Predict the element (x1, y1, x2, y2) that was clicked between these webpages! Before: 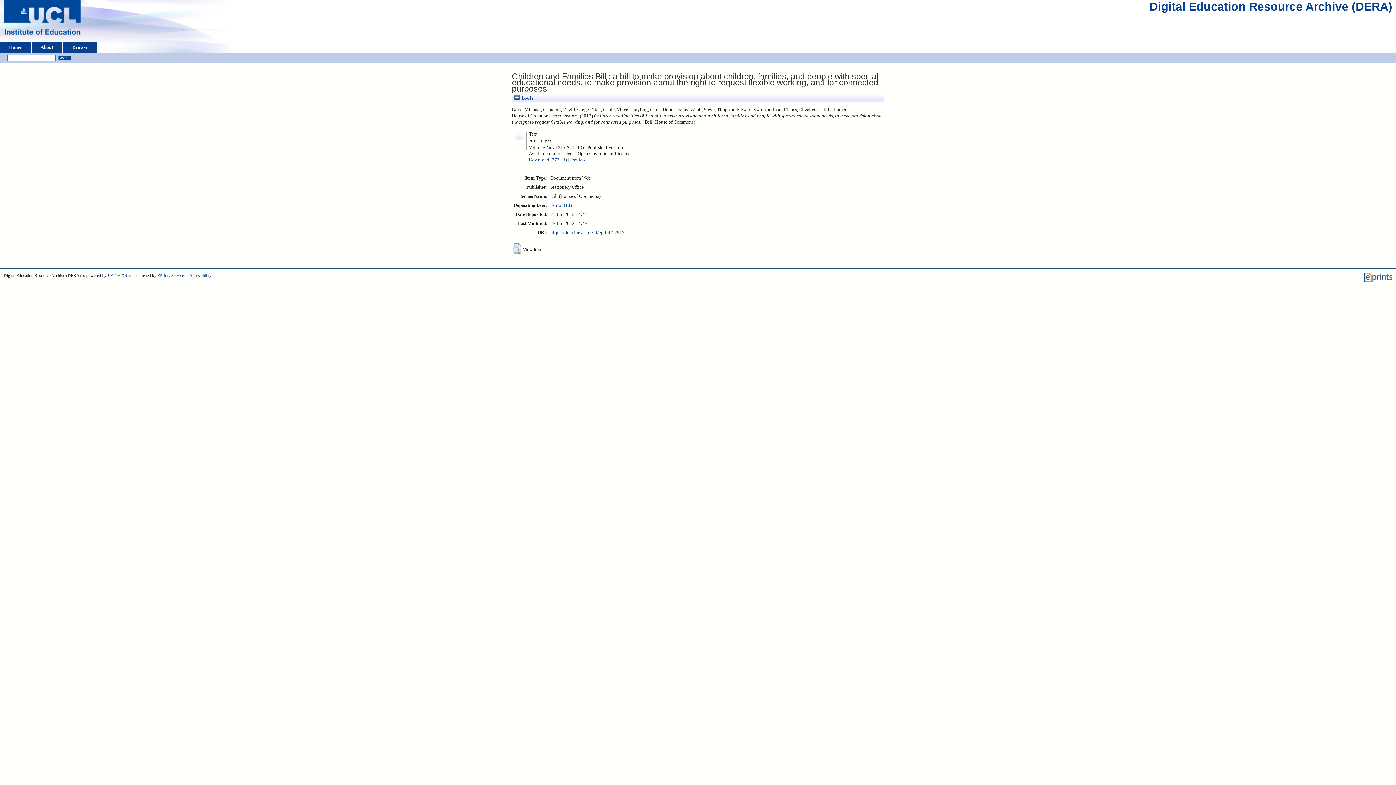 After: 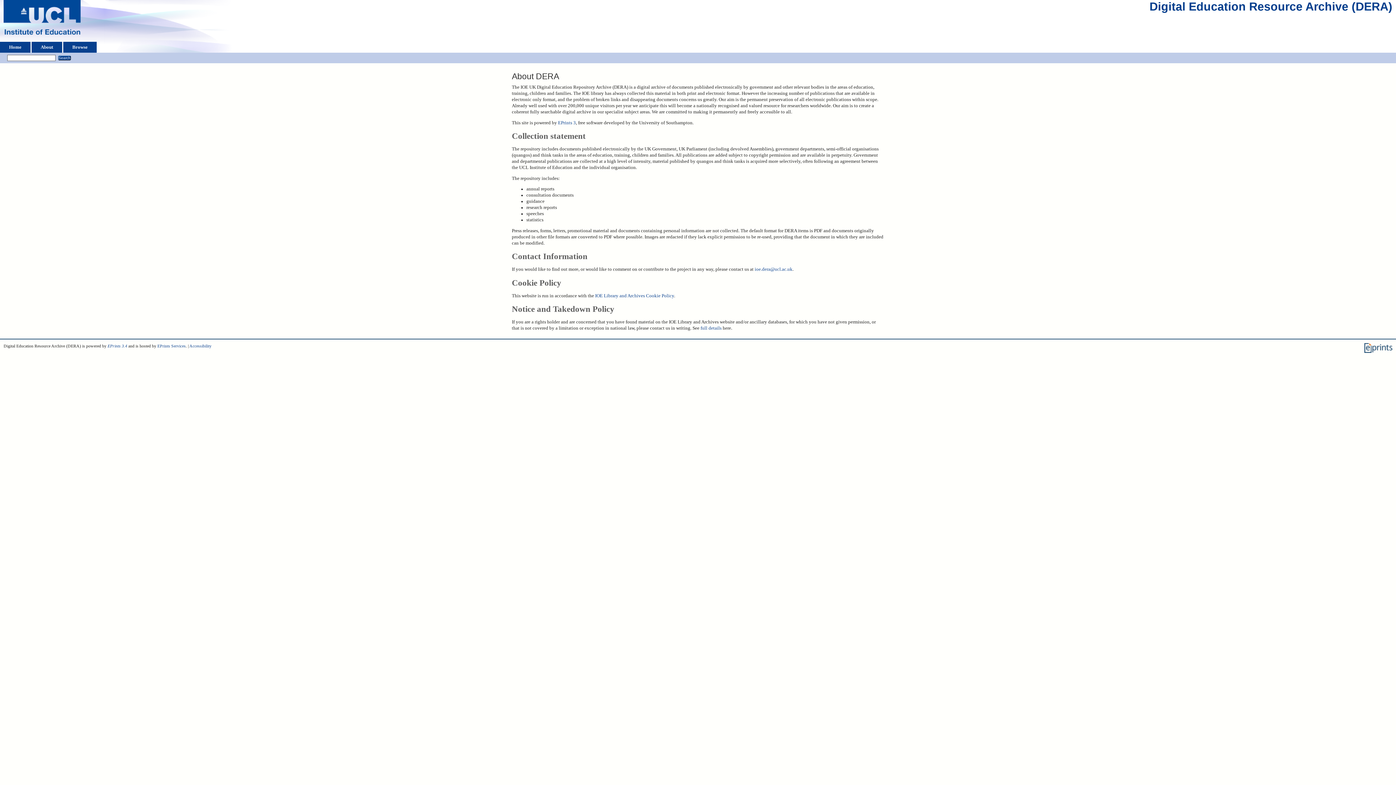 Action: label: About bbox: (33, 41, 60, 52)